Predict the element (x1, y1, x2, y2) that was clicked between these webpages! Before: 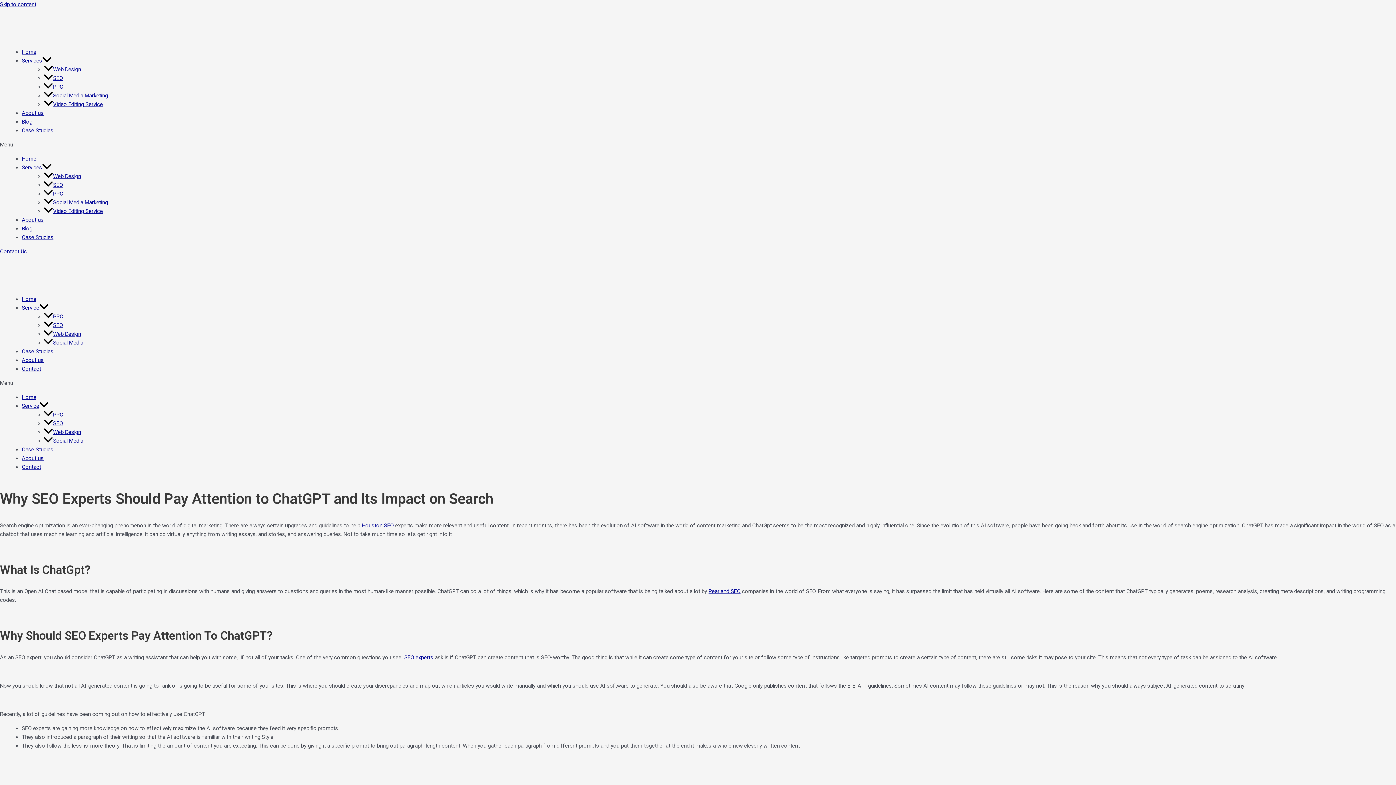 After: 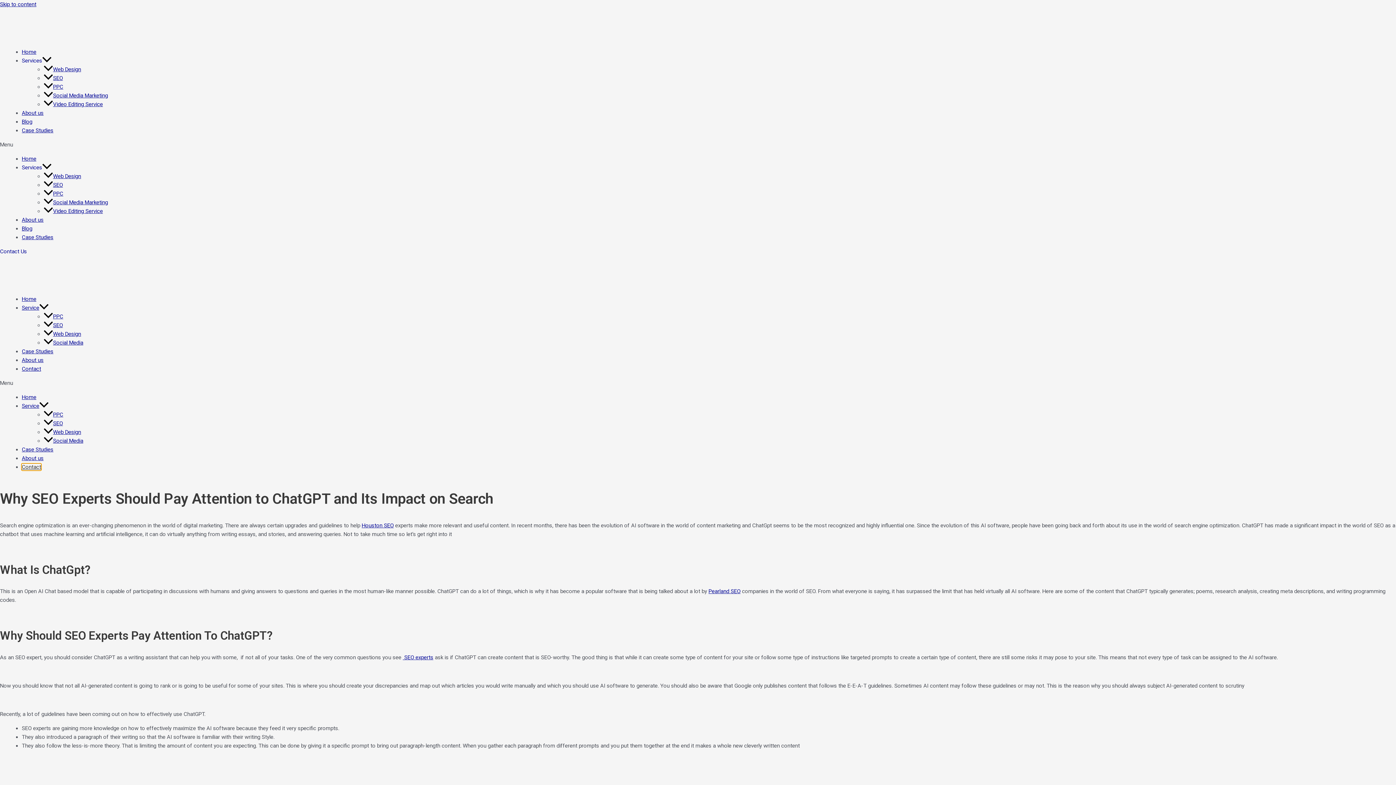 Action: bbox: (21, 464, 41, 470) label: Contact